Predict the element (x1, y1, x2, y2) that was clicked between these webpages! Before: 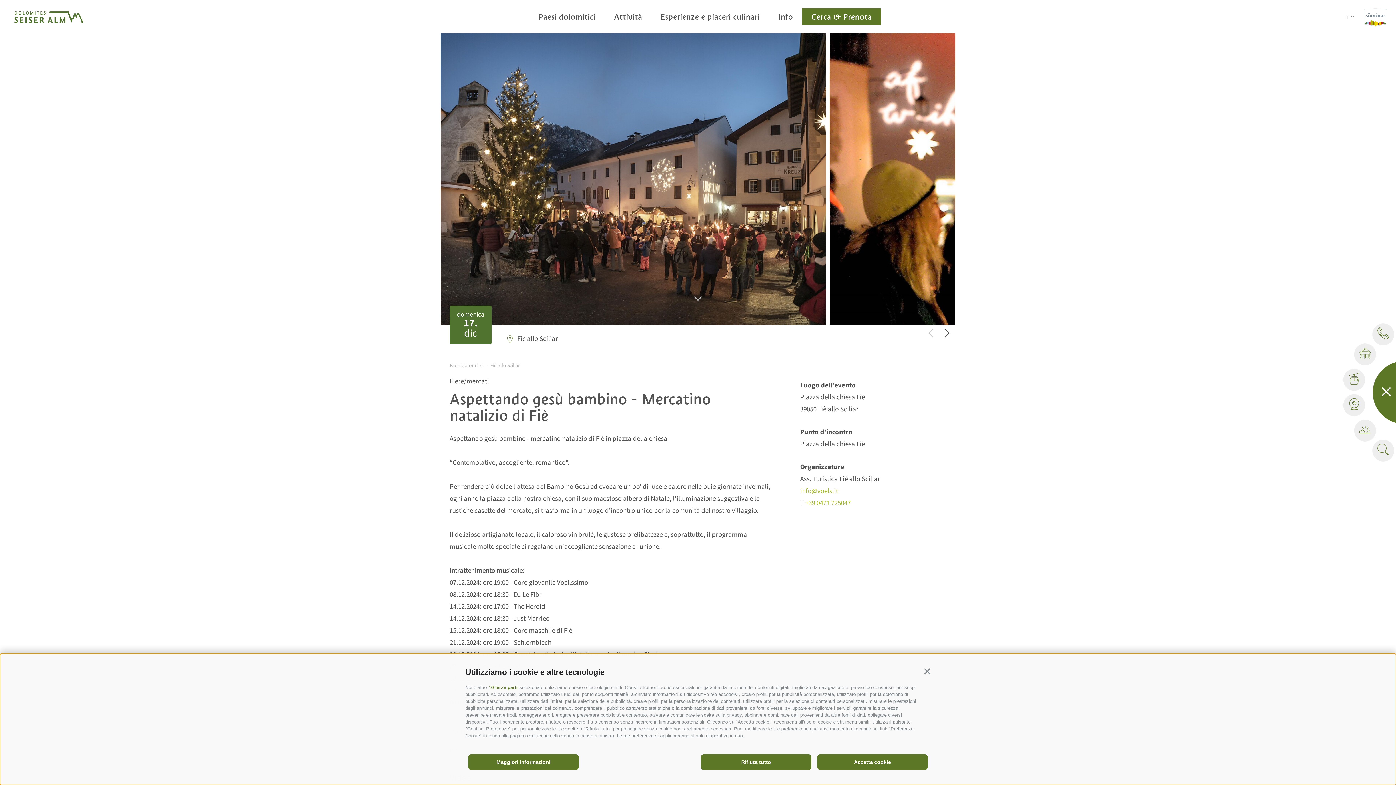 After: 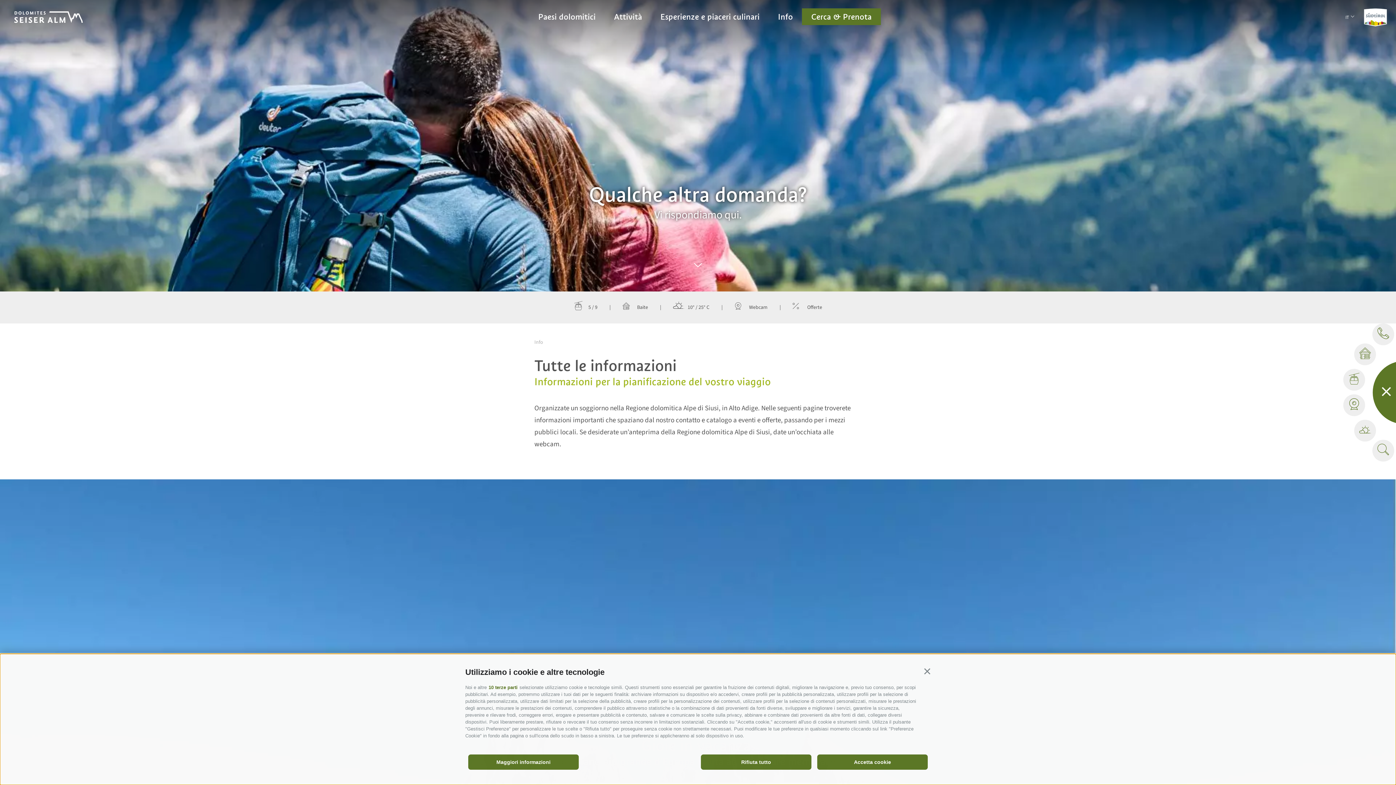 Action: bbox: (769, 8, 802, 25) label: Info